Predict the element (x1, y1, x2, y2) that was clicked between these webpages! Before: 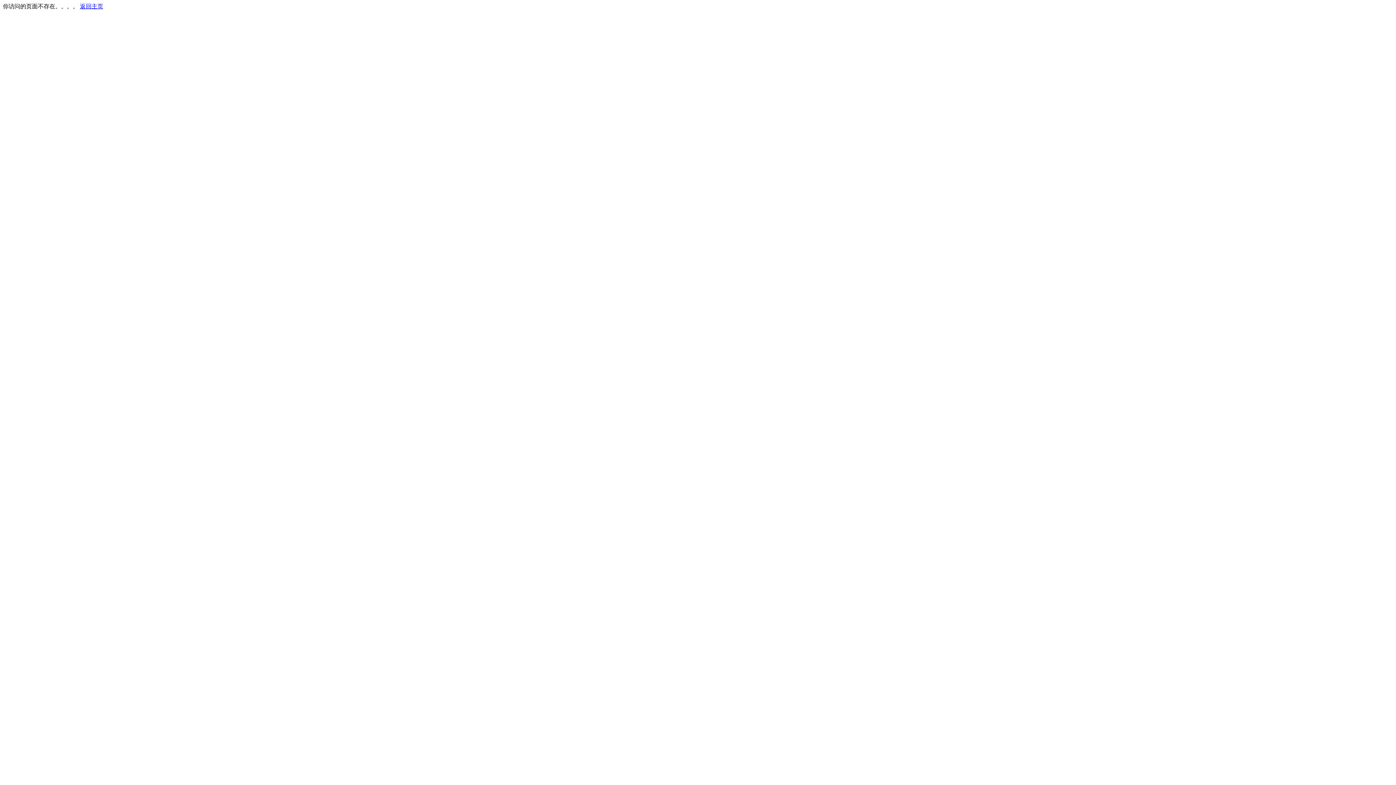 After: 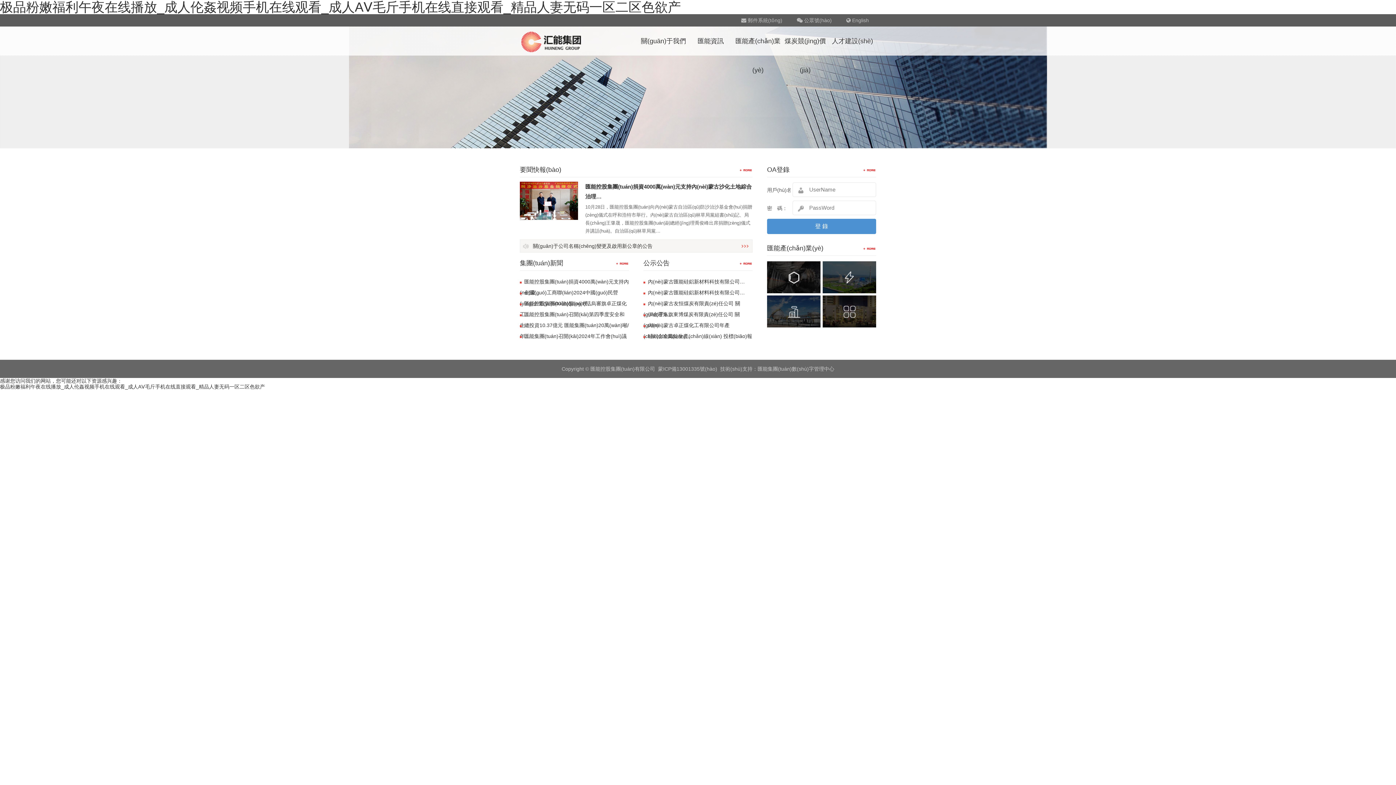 Action: bbox: (80, 3, 103, 9) label: 返回主页